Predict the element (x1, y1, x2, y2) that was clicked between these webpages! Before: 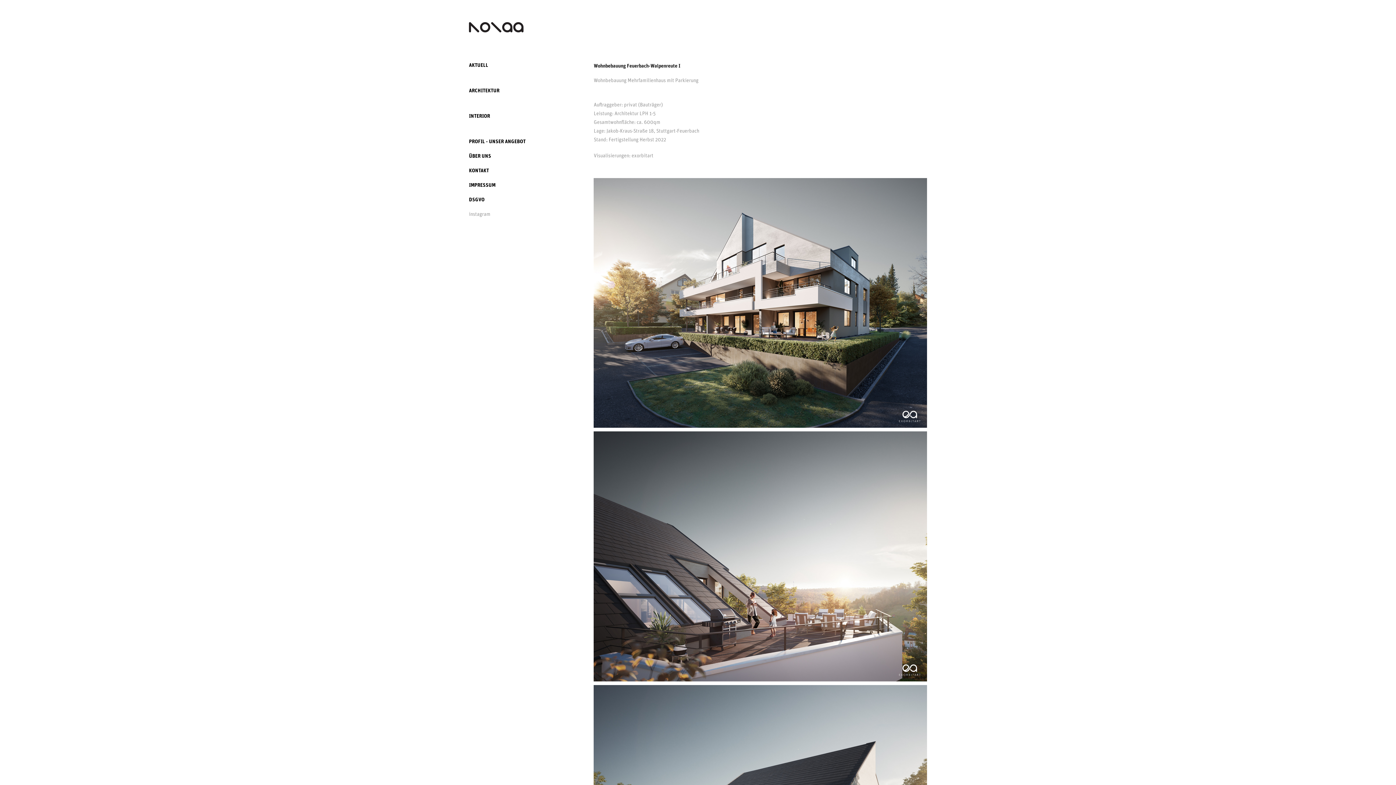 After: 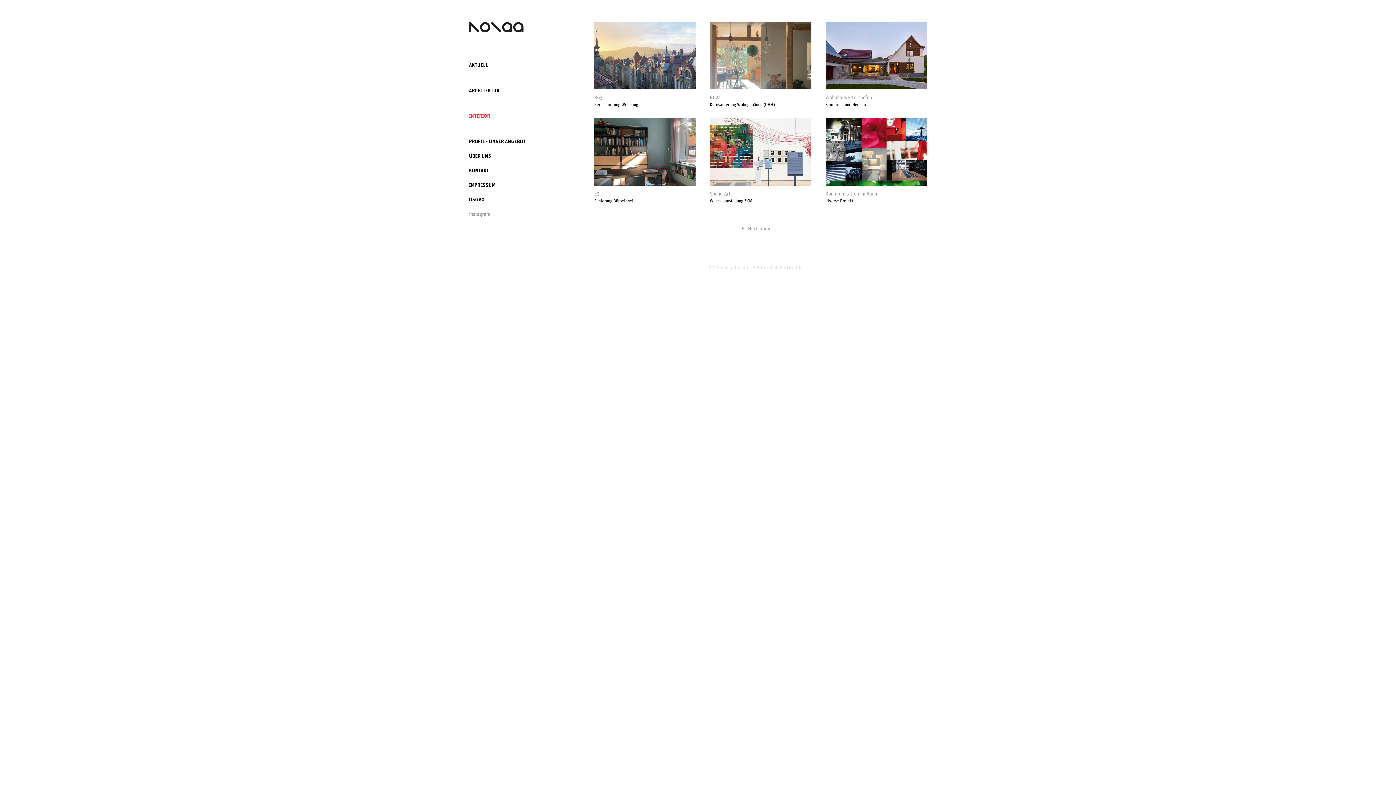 Action: bbox: (469, 112, 490, 119) label: INTERIOR